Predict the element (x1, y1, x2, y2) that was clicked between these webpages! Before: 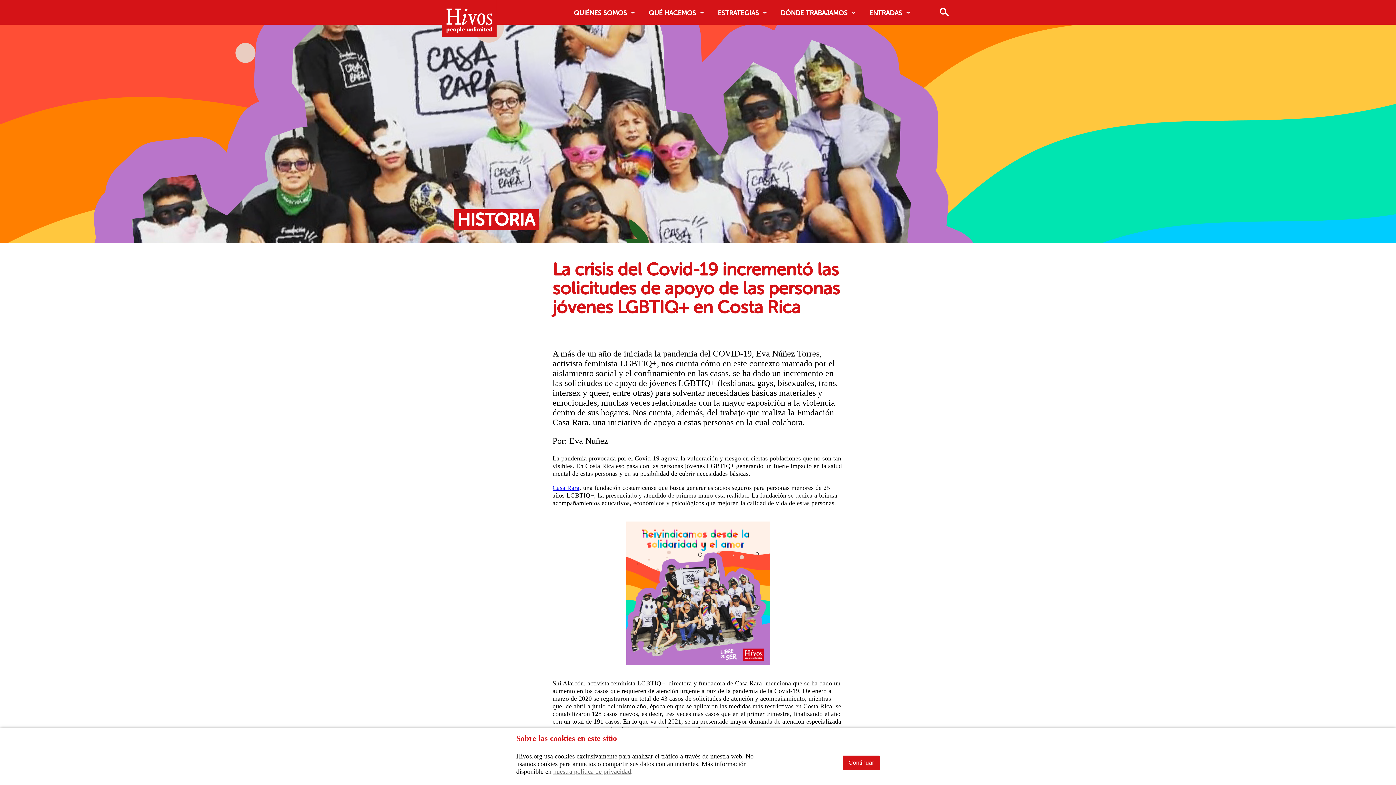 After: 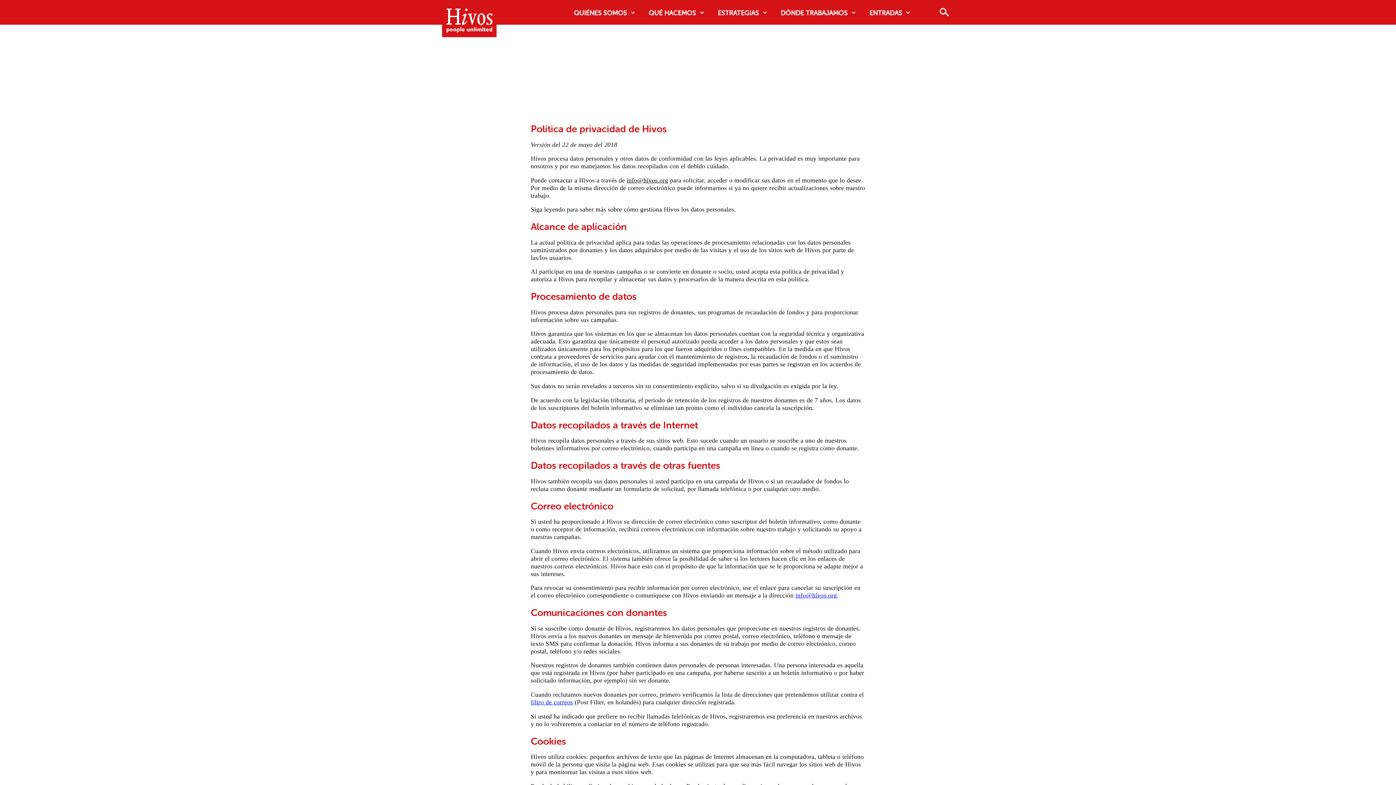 Action: bbox: (553, 768, 631, 775) label: nuestra política de privacidad